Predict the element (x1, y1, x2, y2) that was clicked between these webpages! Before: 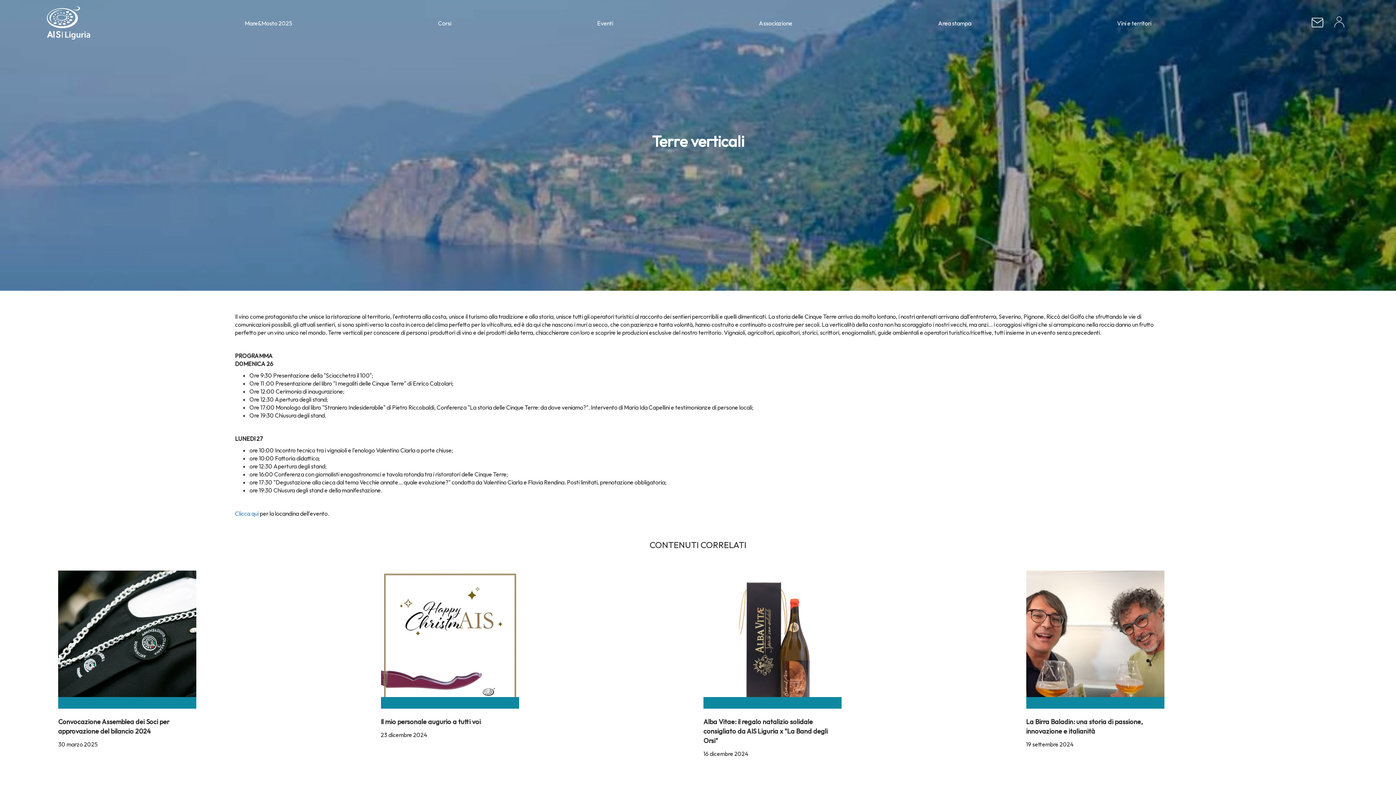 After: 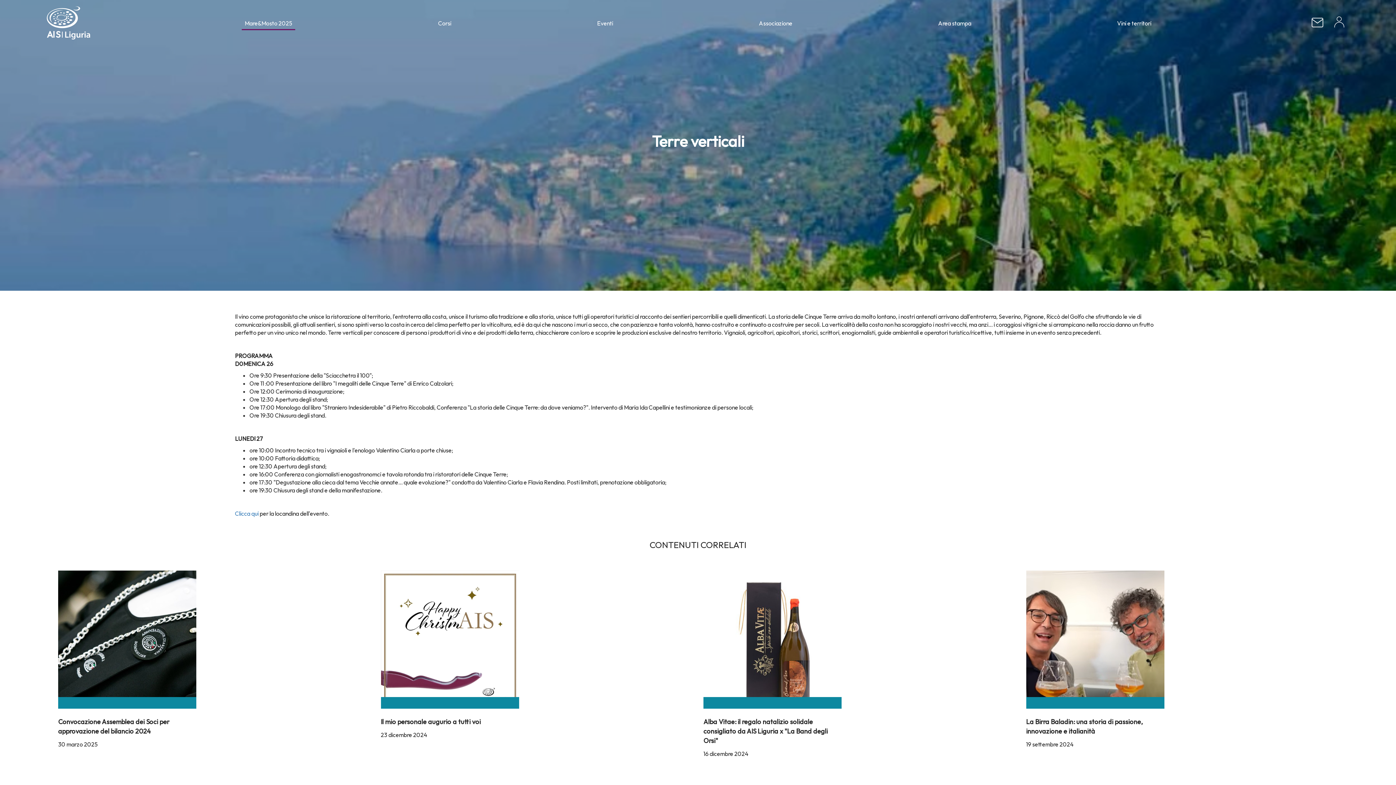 Action: label: Mare&Mosto 2025 bbox: (241, 16, 295, 30)